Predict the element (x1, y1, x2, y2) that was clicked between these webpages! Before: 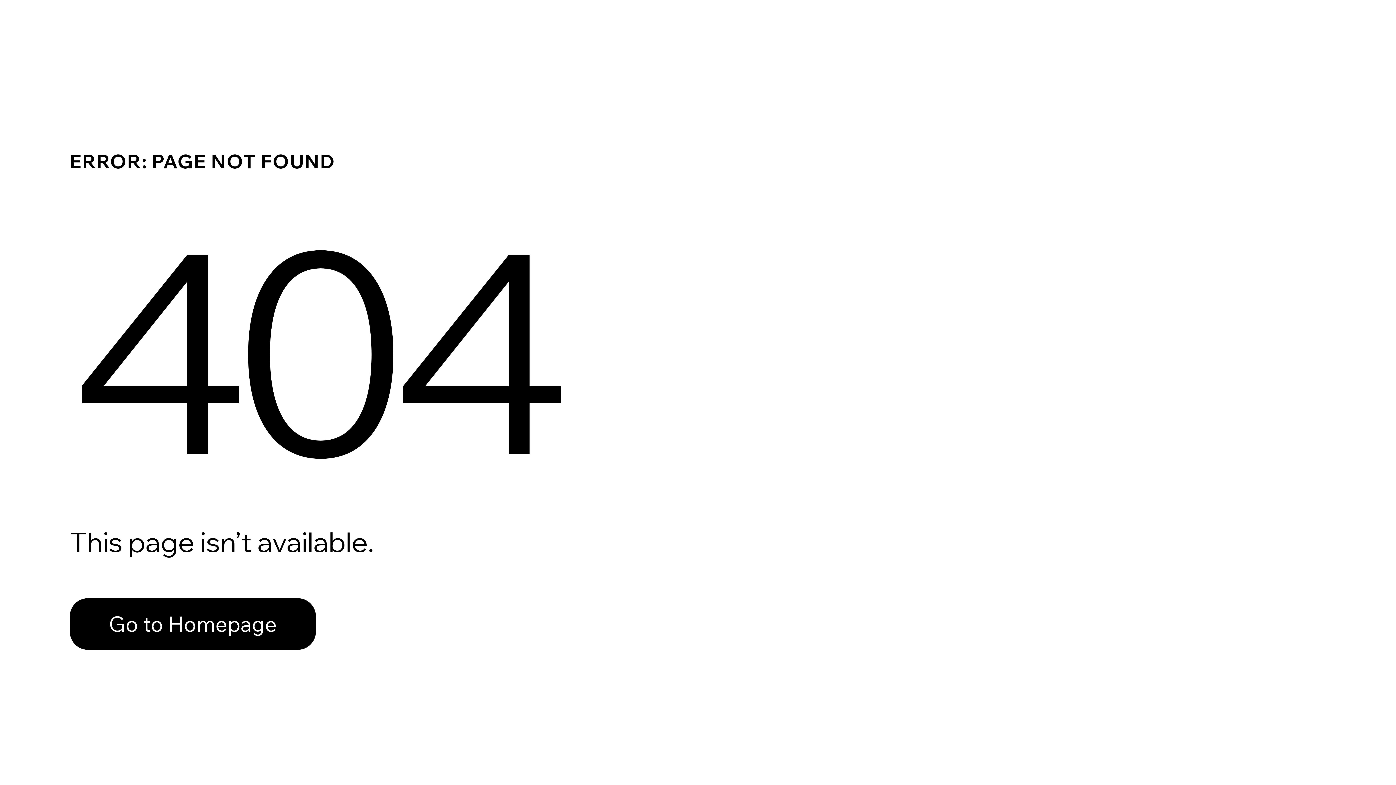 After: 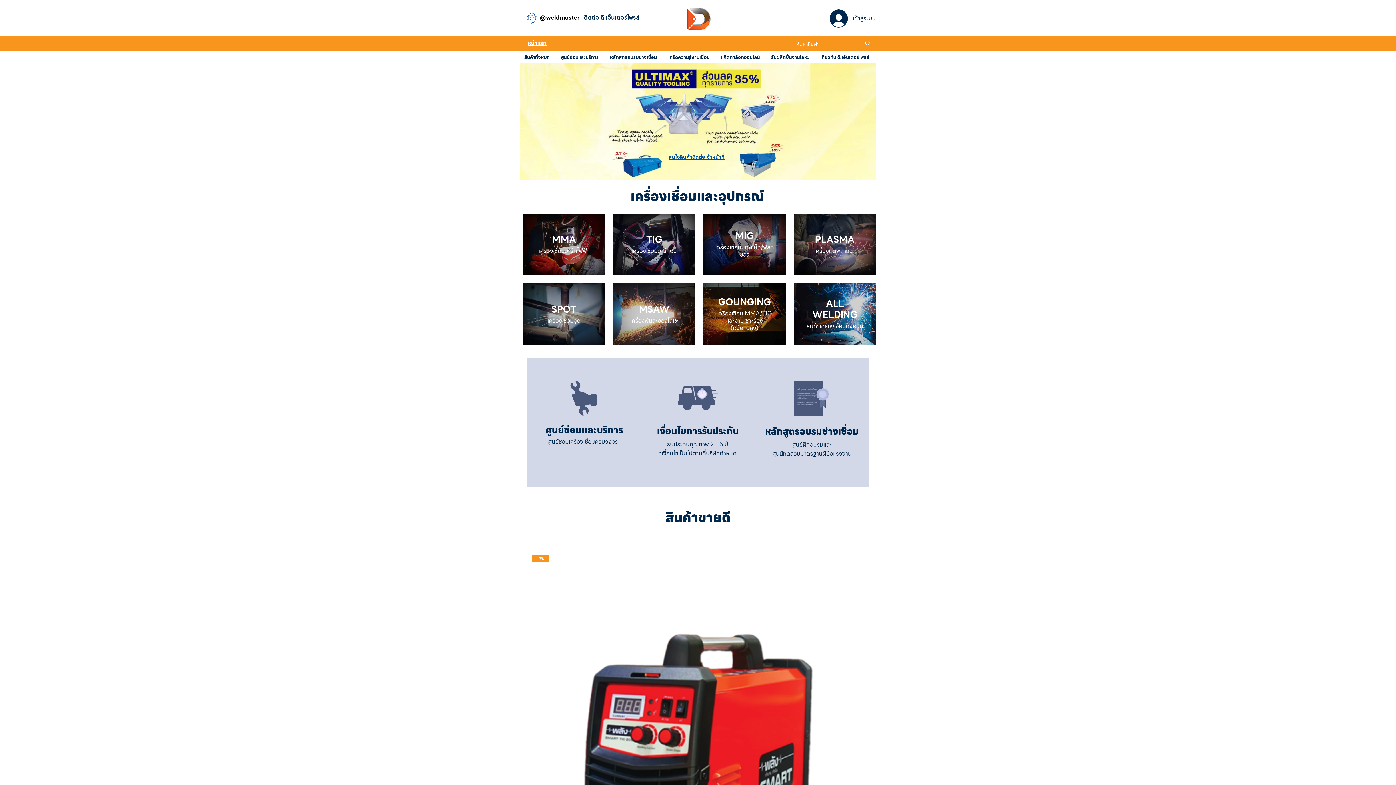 Action: bbox: (69, 582, 768, 659) label: Go to Homepage